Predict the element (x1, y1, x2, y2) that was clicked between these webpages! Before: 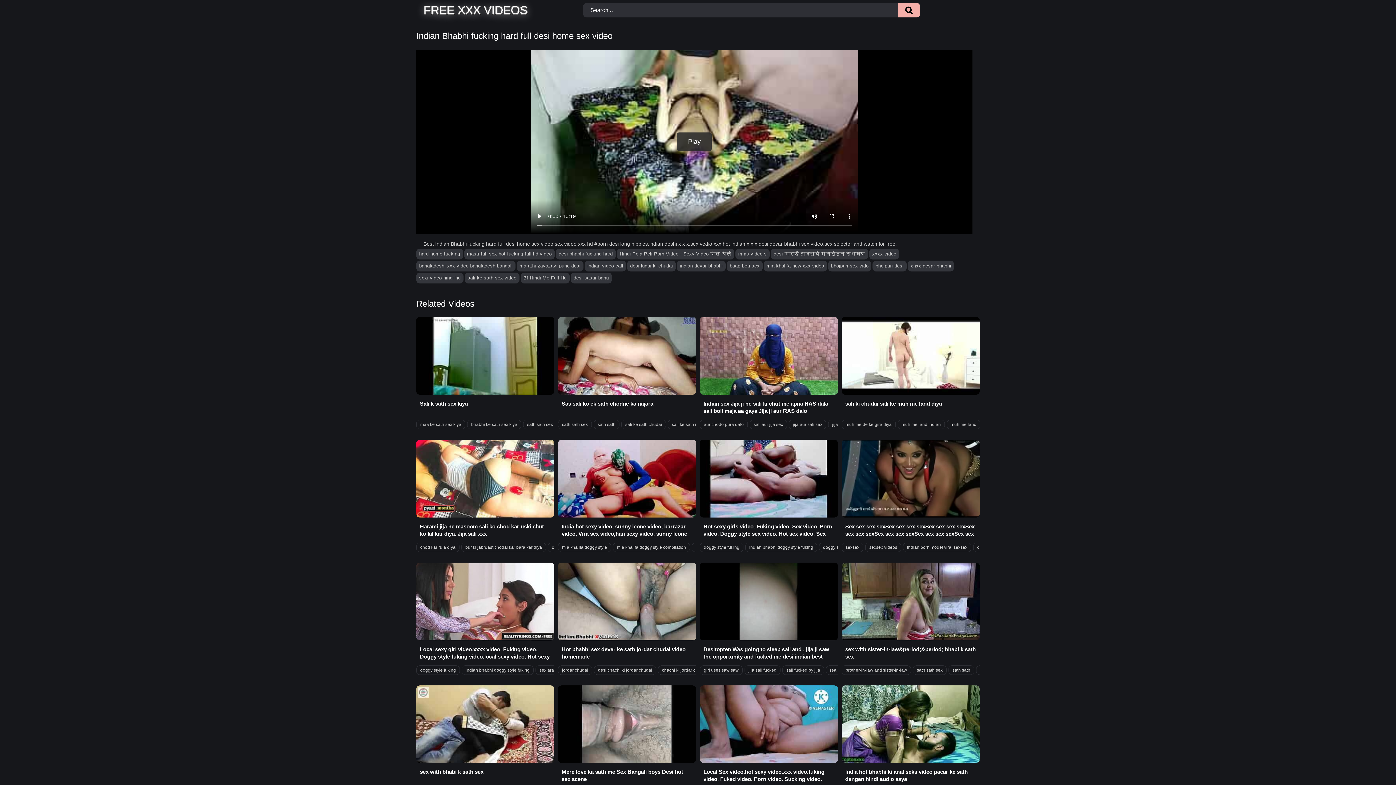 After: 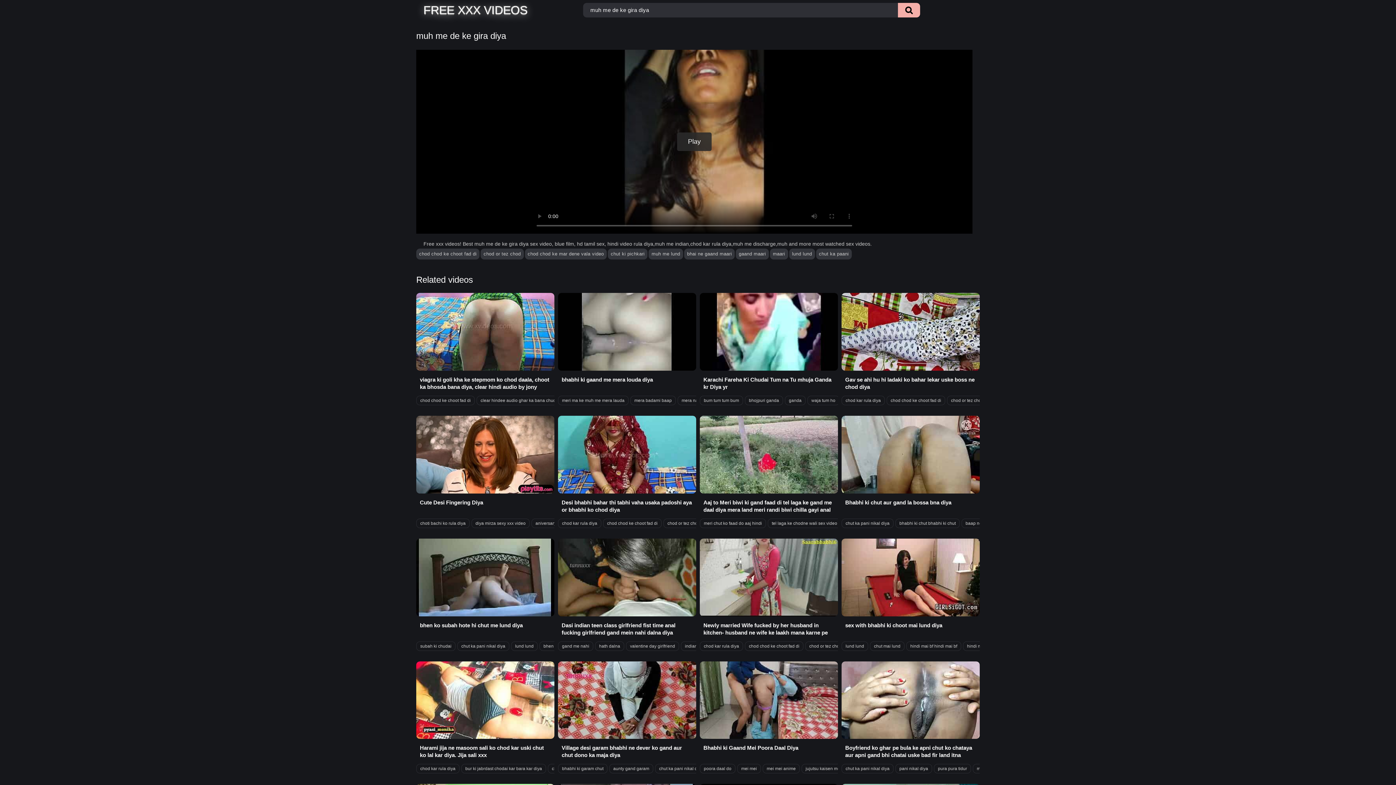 Action: bbox: (841, 420, 896, 429) label: muh me de ke gira diya